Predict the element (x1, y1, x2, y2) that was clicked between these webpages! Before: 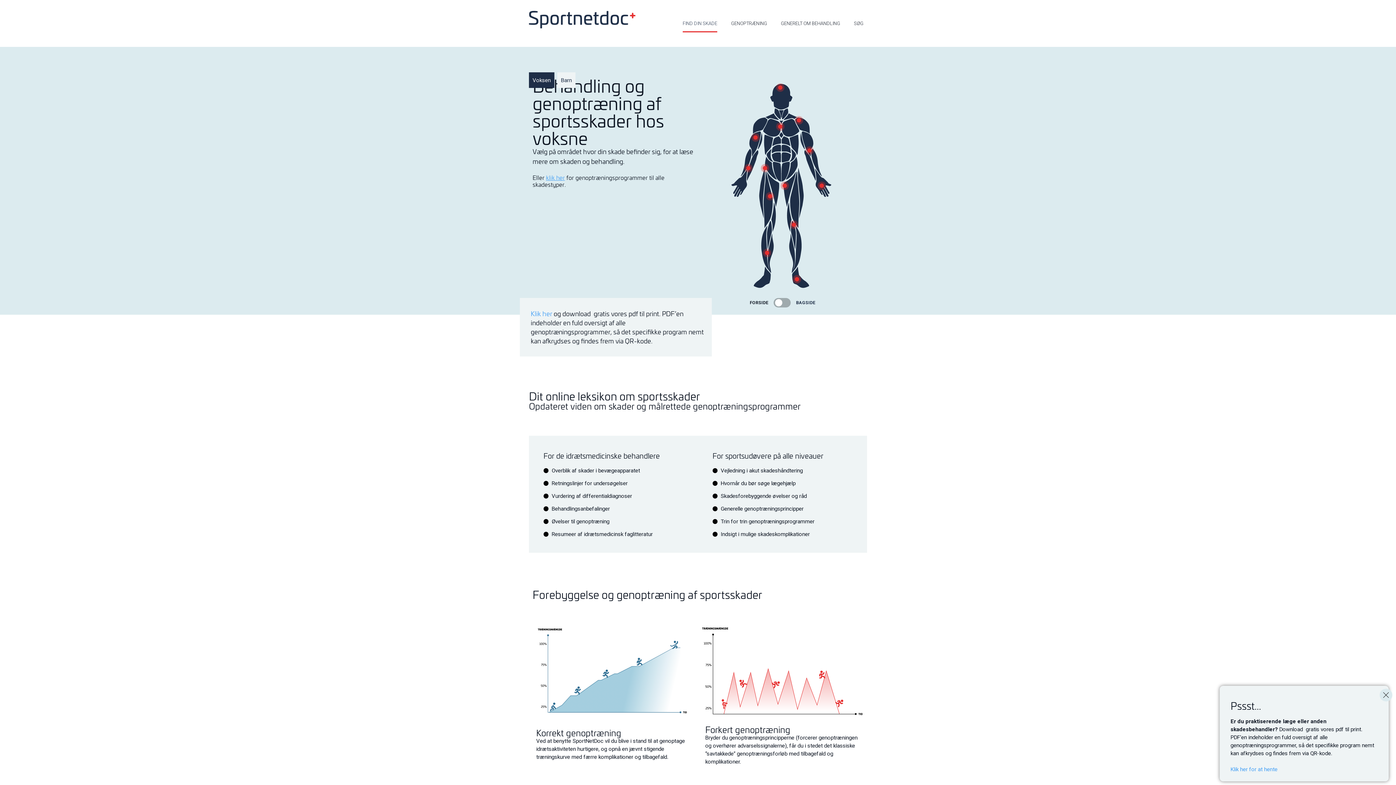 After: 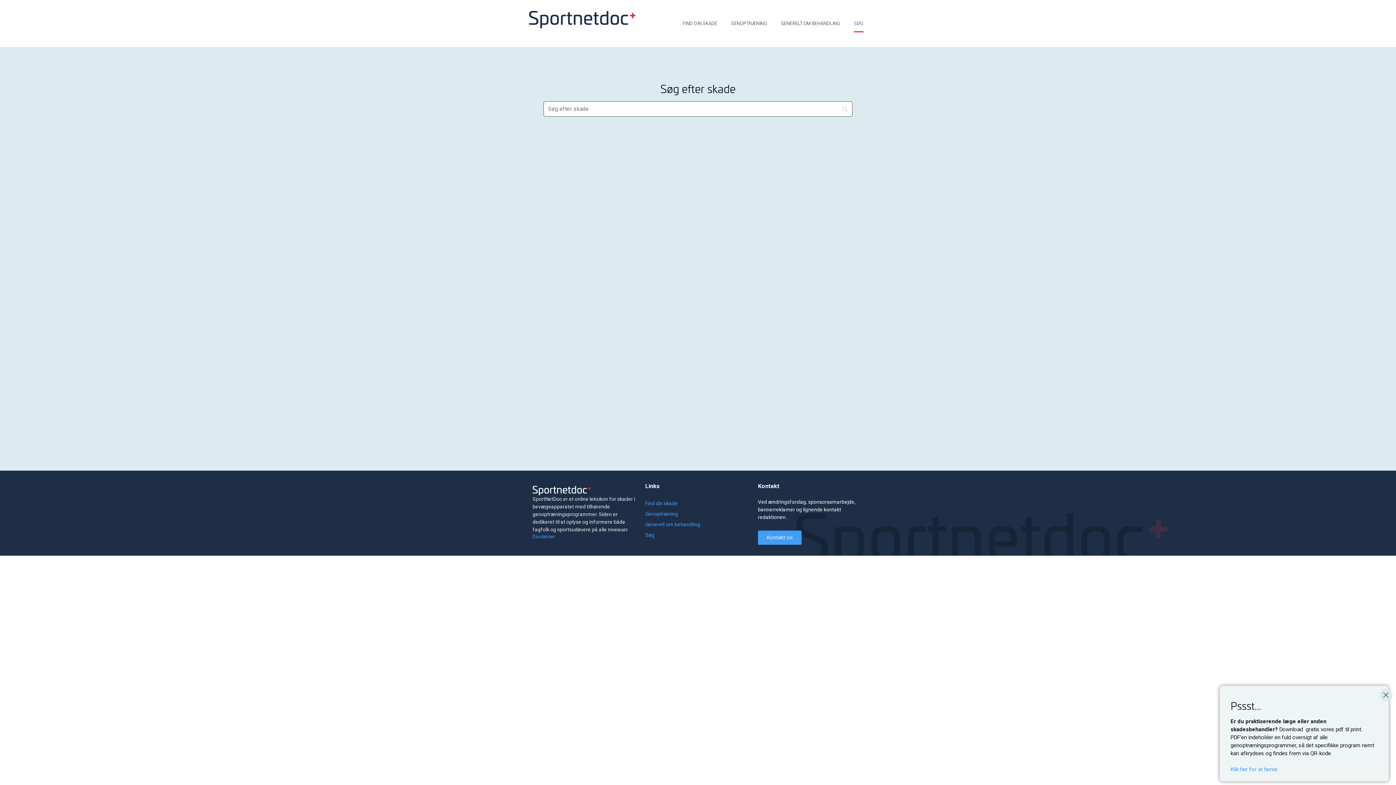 Action: label: SØG bbox: (854, 14, 863, 32)